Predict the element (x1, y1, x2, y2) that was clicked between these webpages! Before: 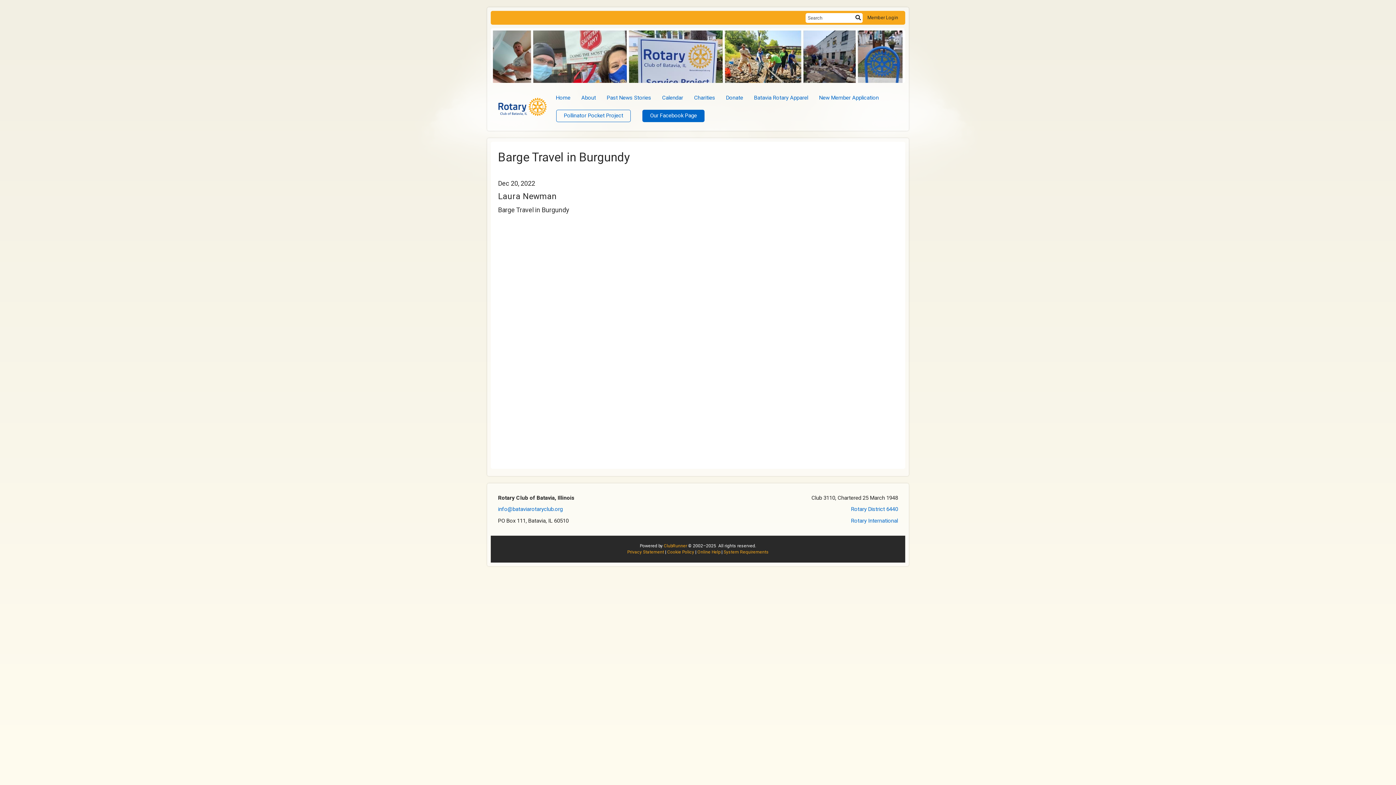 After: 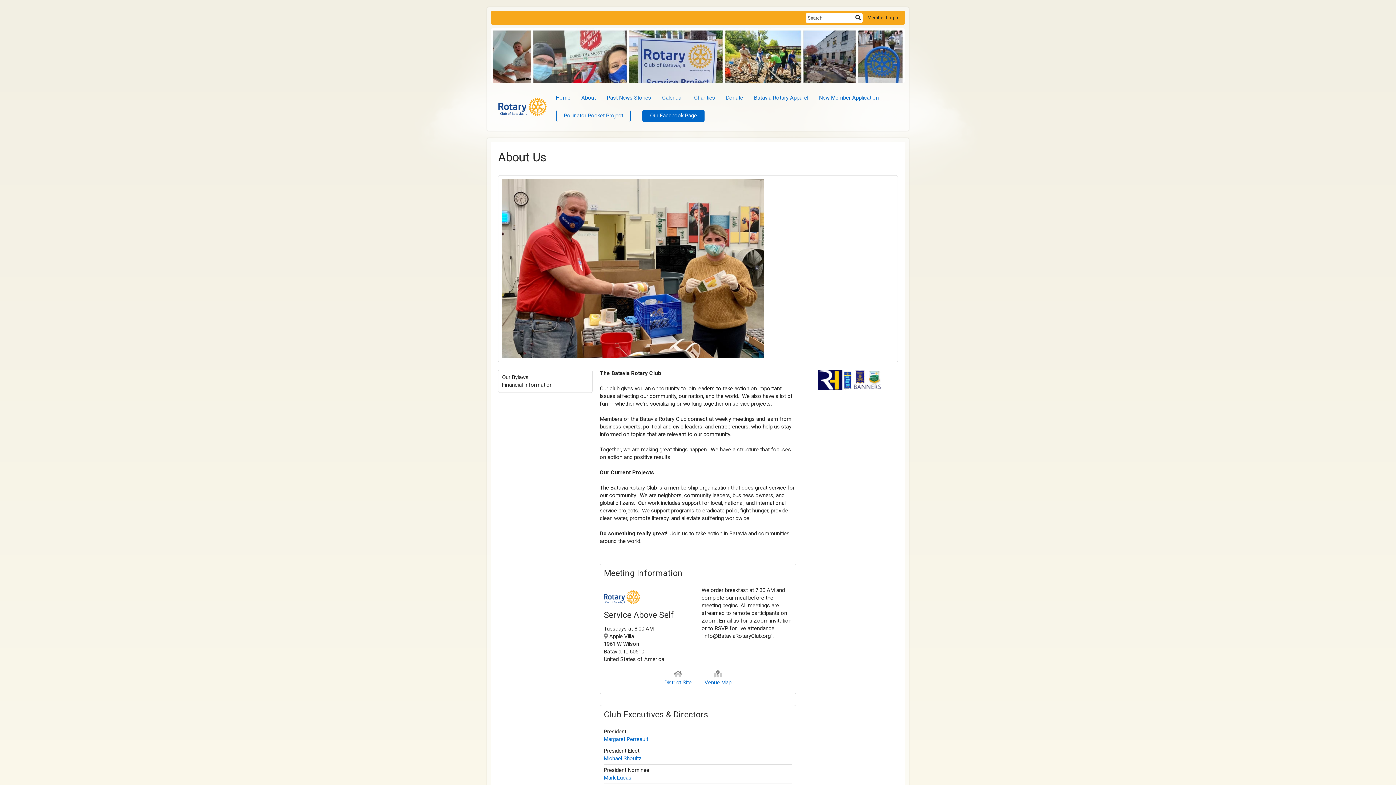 Action: label: About bbox: (576, 88, 601, 106)